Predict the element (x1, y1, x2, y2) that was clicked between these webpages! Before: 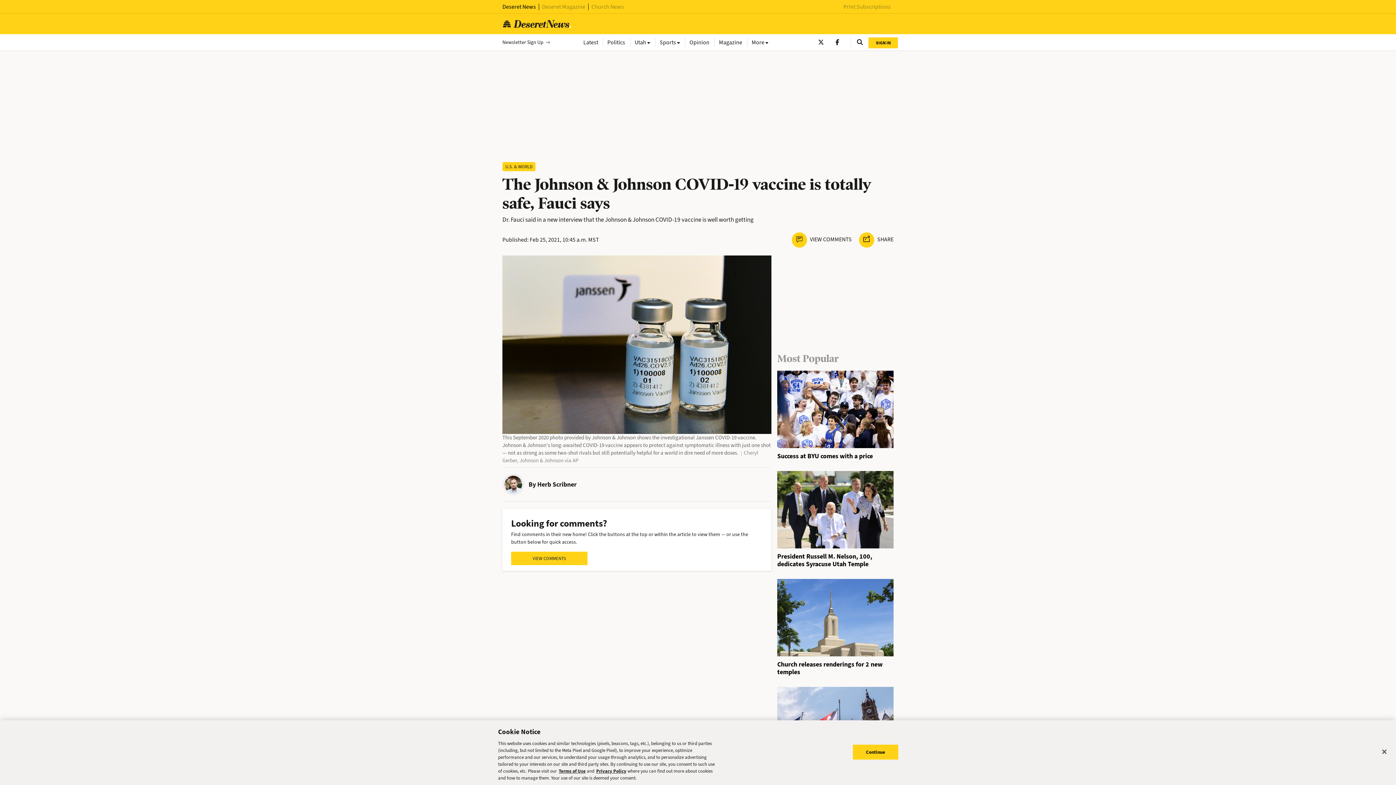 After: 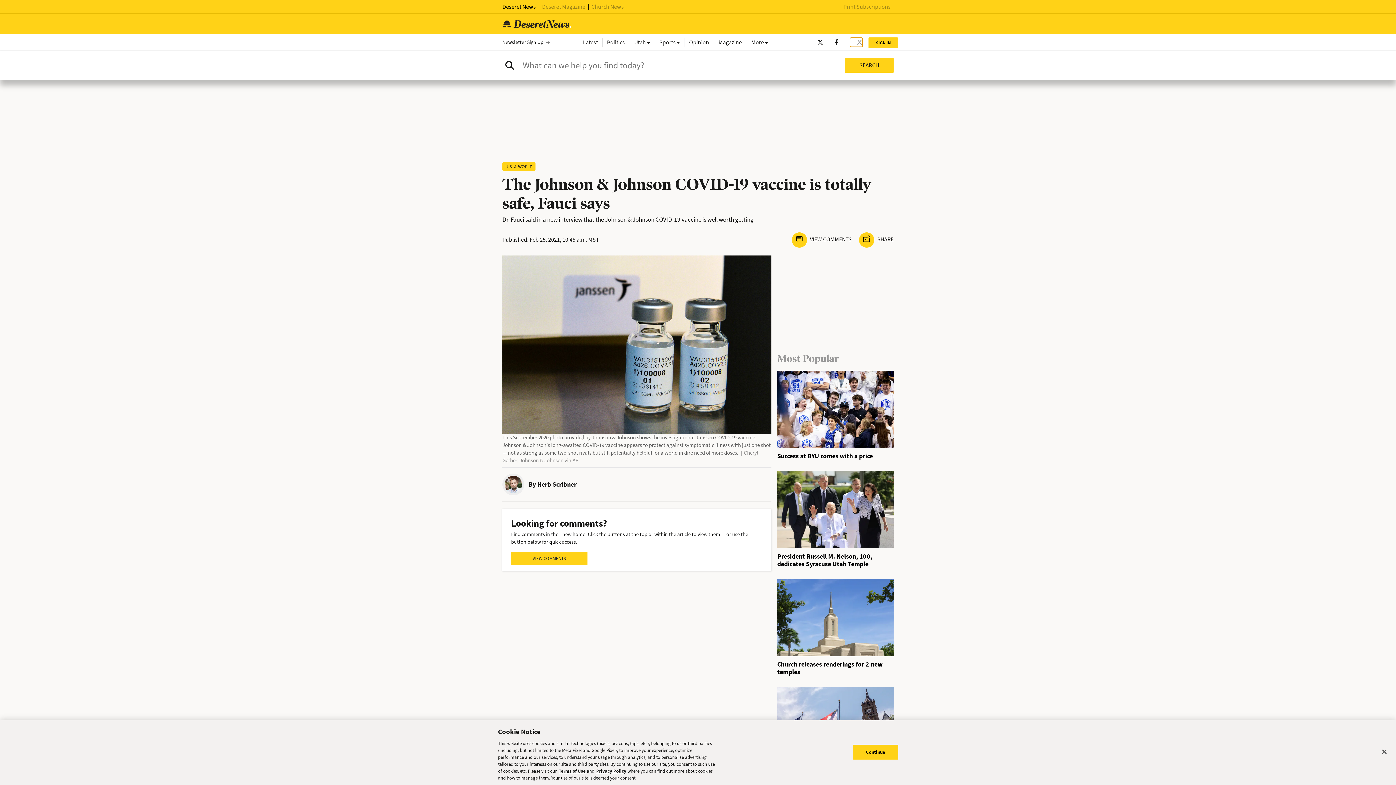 Action: bbox: (851, 37, 863, 46)